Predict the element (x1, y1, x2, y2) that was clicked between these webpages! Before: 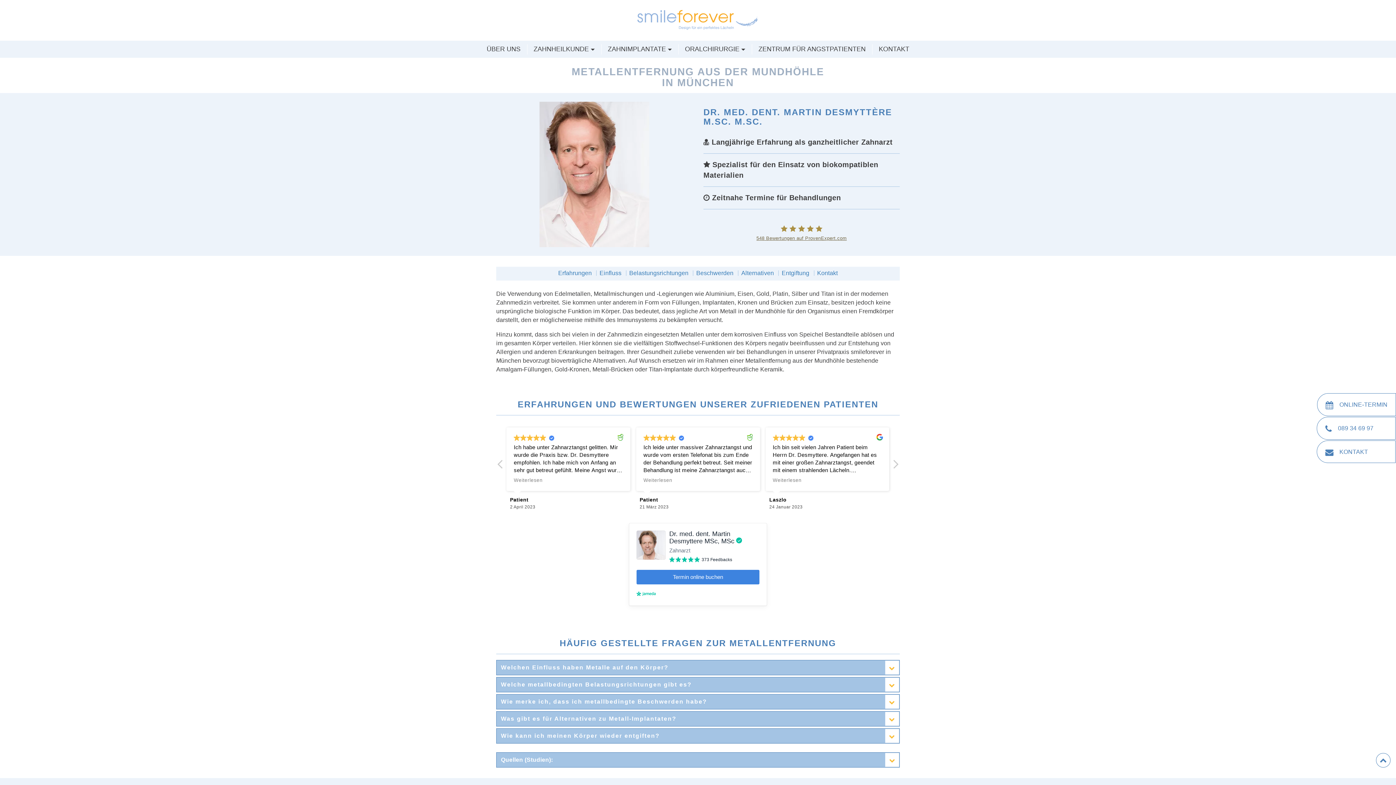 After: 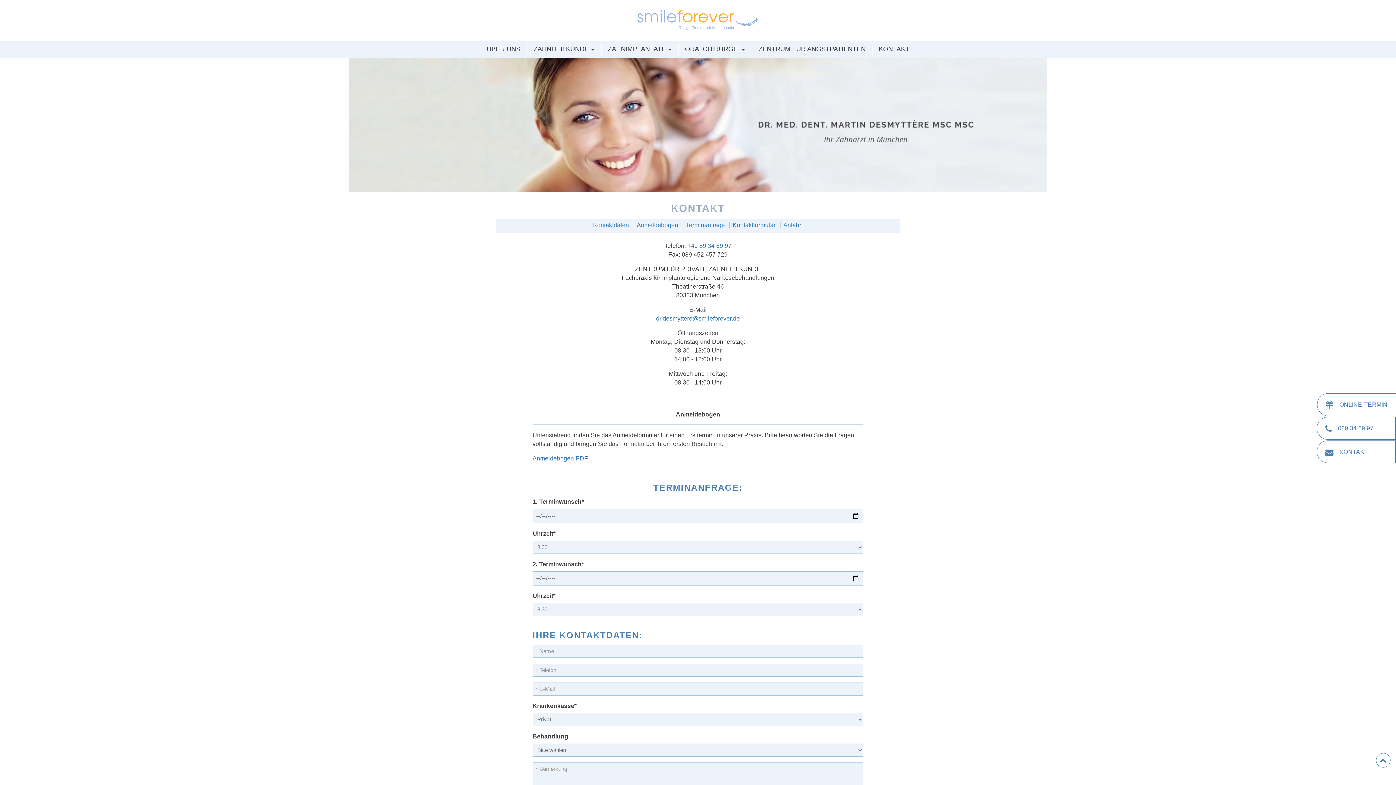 Action: label:  KONTAKT bbox: (1317, 440, 1396, 463)